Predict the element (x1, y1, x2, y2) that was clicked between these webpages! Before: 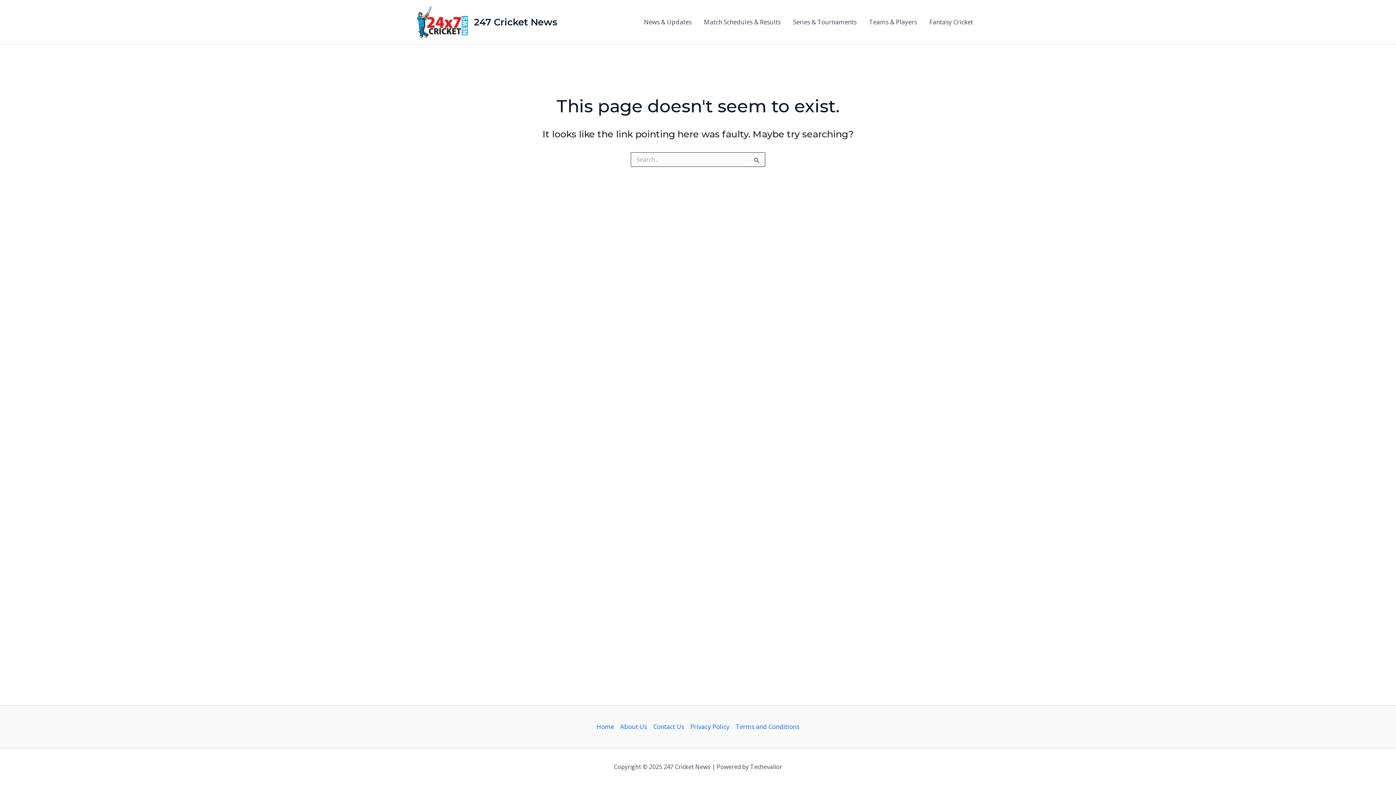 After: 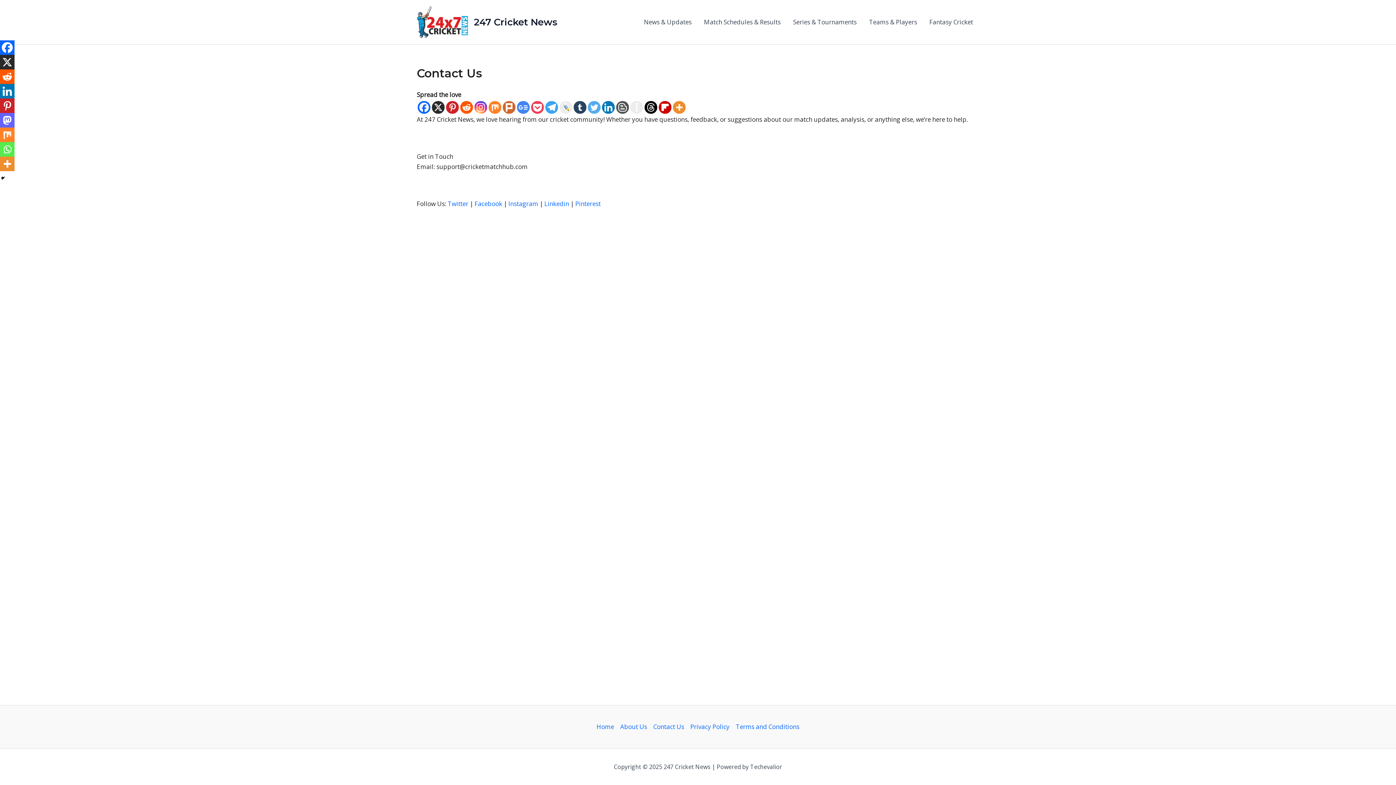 Action: bbox: (650, 722, 687, 732) label: Contact Us